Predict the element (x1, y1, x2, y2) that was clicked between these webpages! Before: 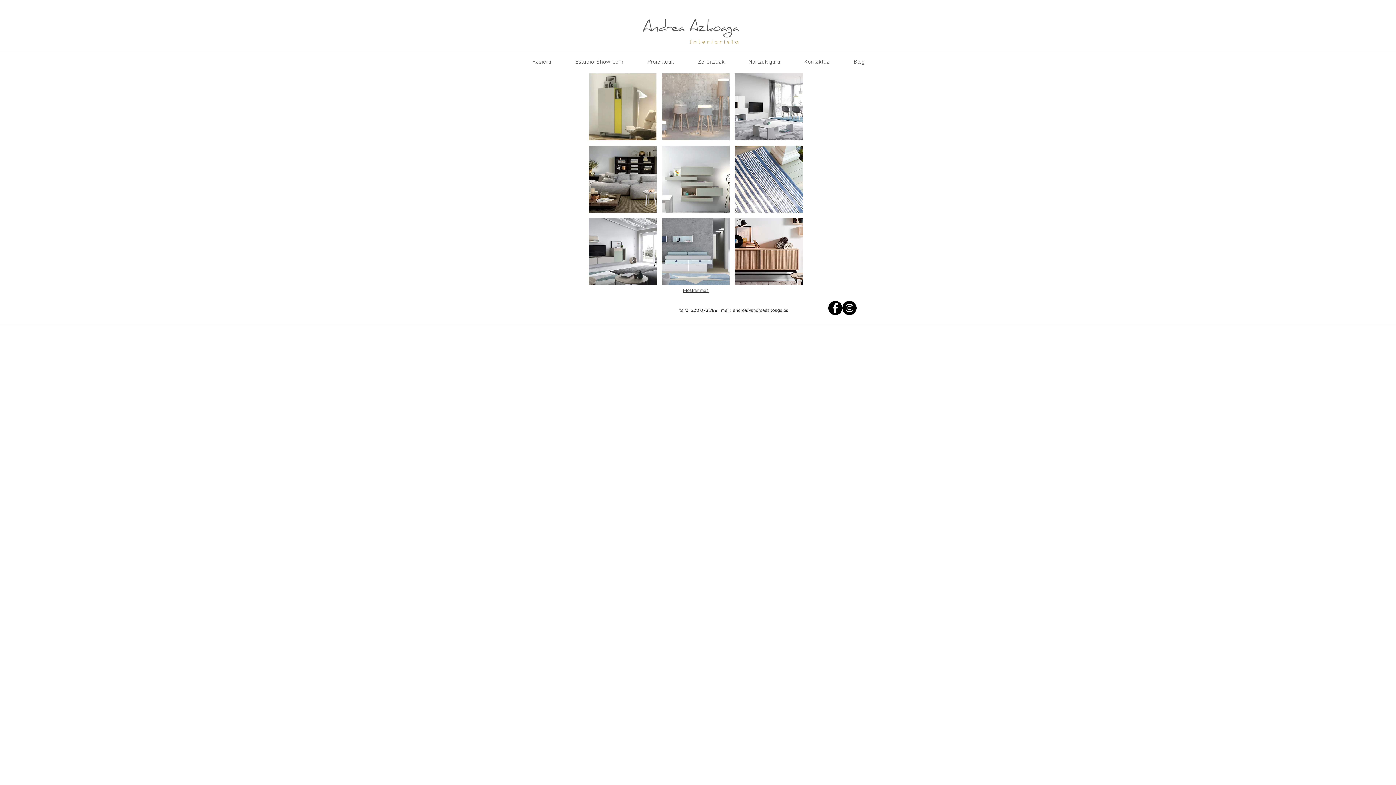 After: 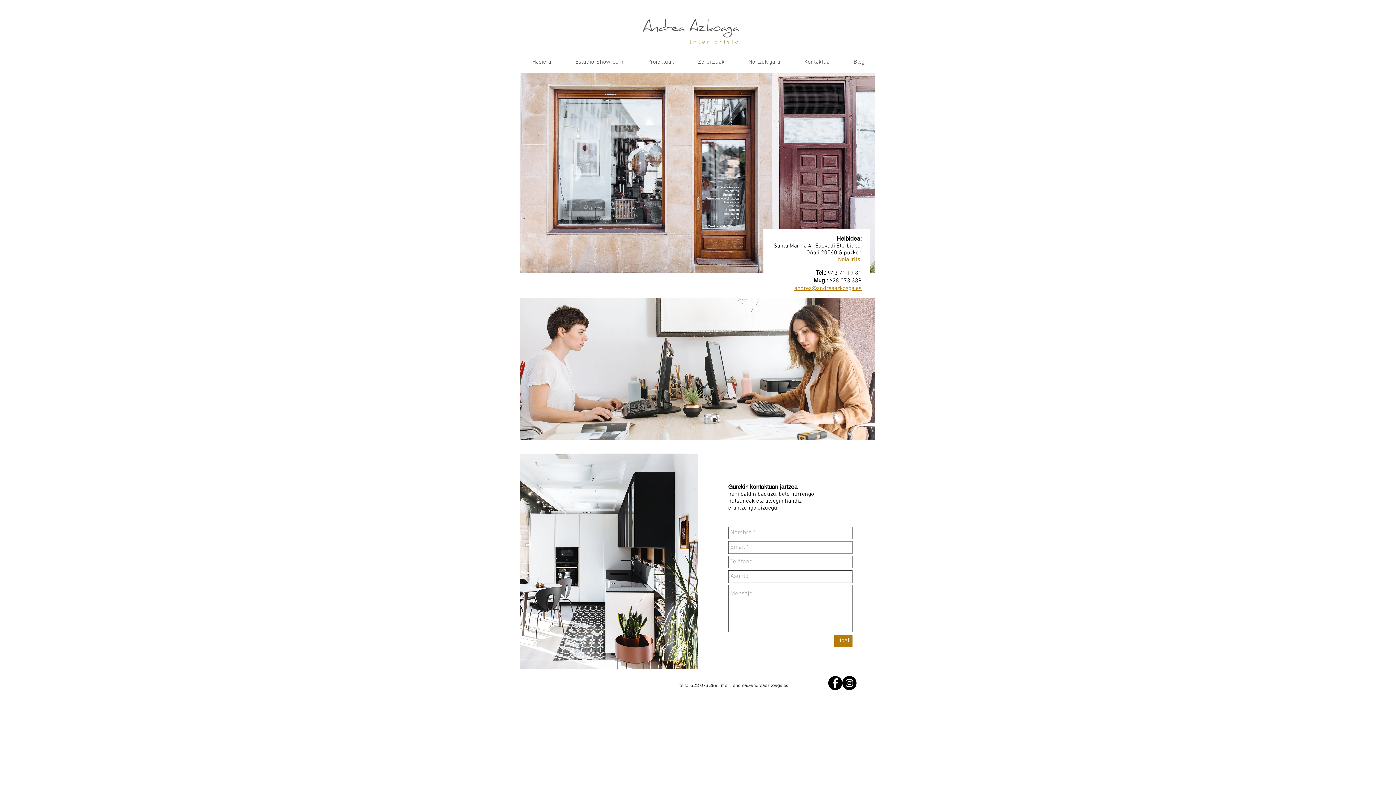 Action: bbox: (792, 58, 841, 66) label: Kontaktua